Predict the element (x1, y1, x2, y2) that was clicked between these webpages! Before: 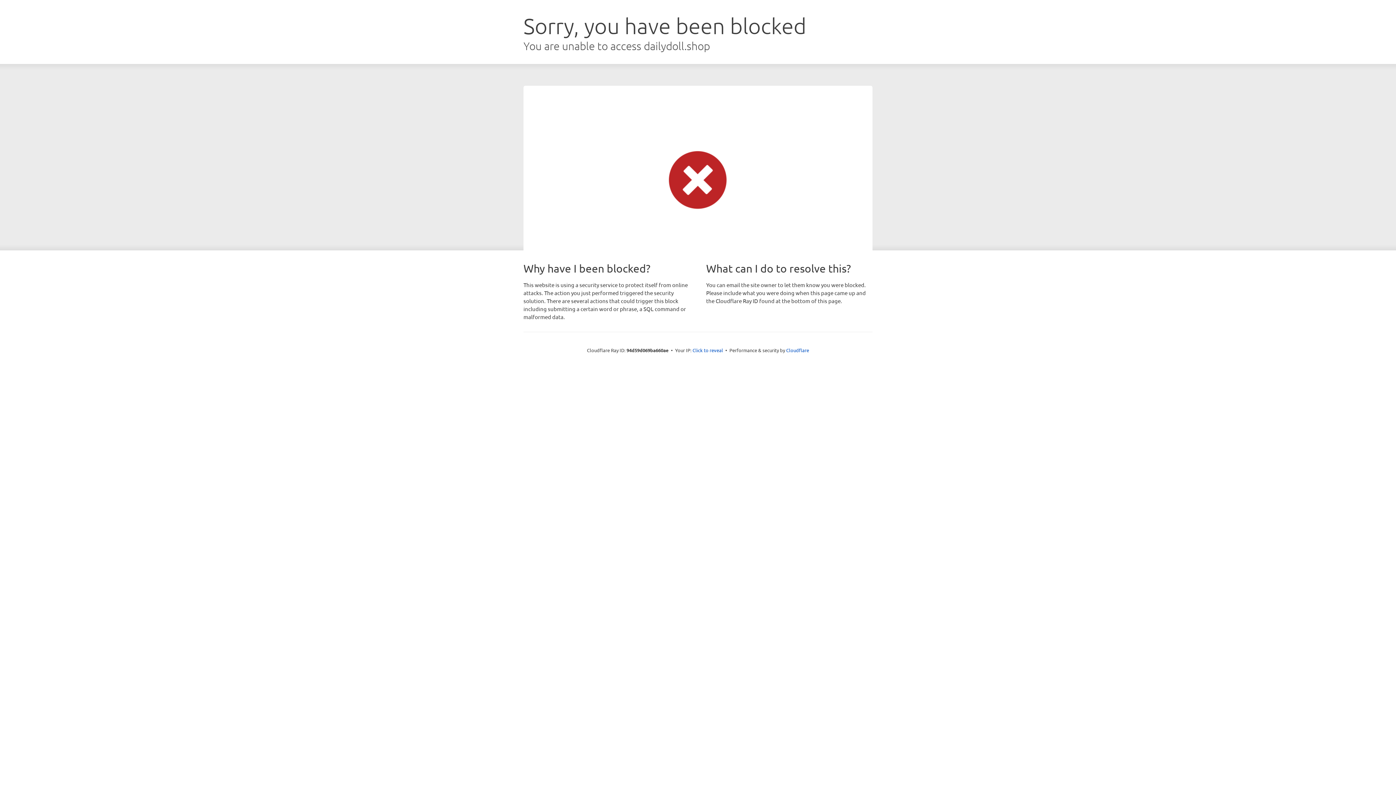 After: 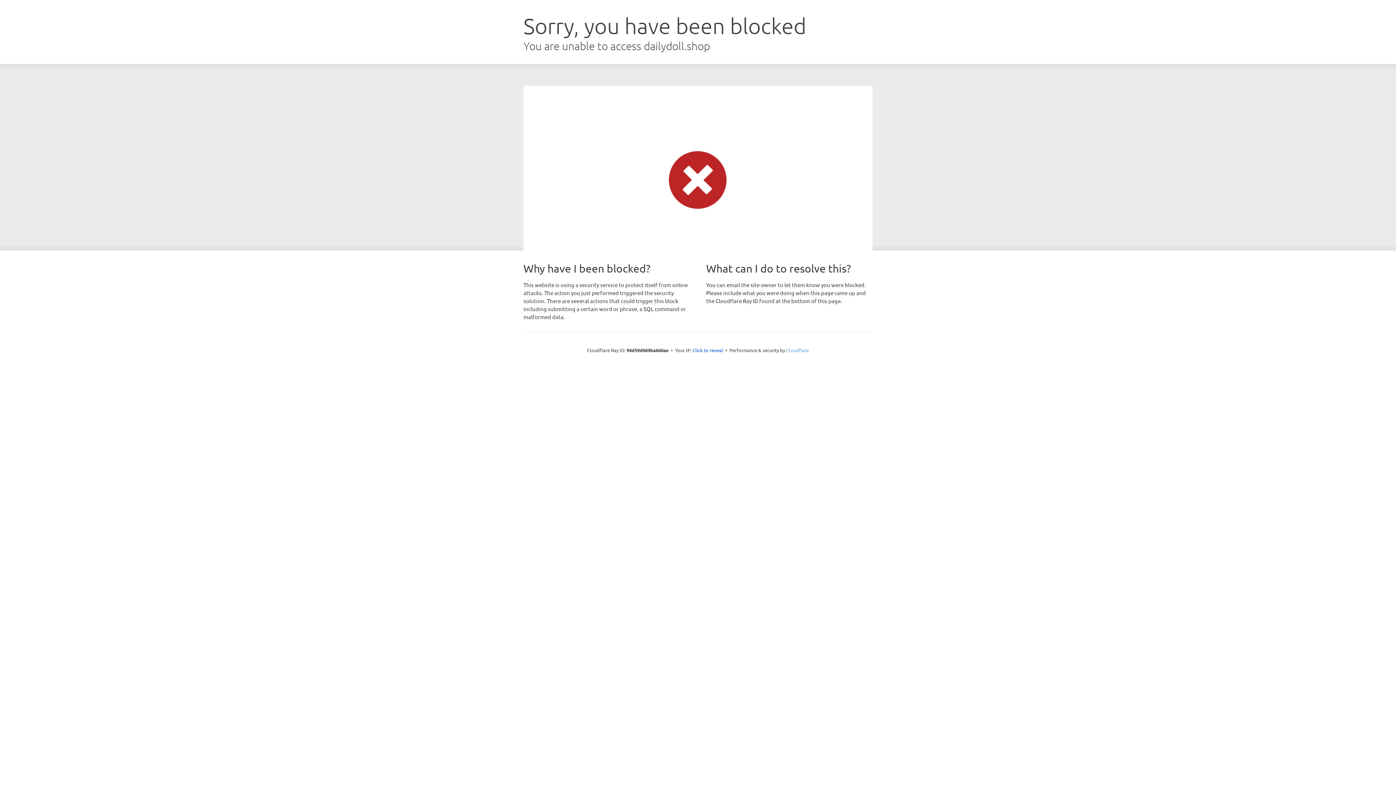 Action: bbox: (786, 347, 809, 353) label: Cloudflare